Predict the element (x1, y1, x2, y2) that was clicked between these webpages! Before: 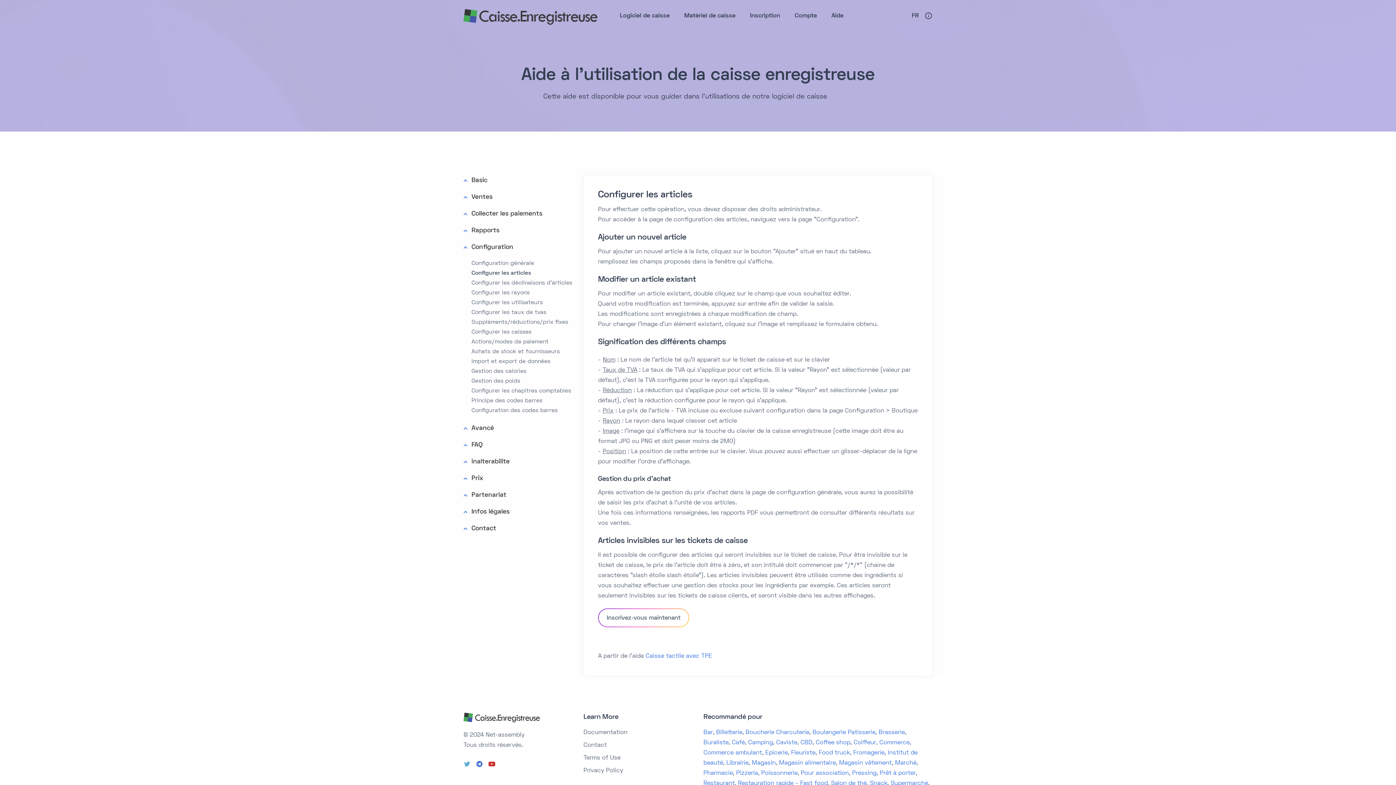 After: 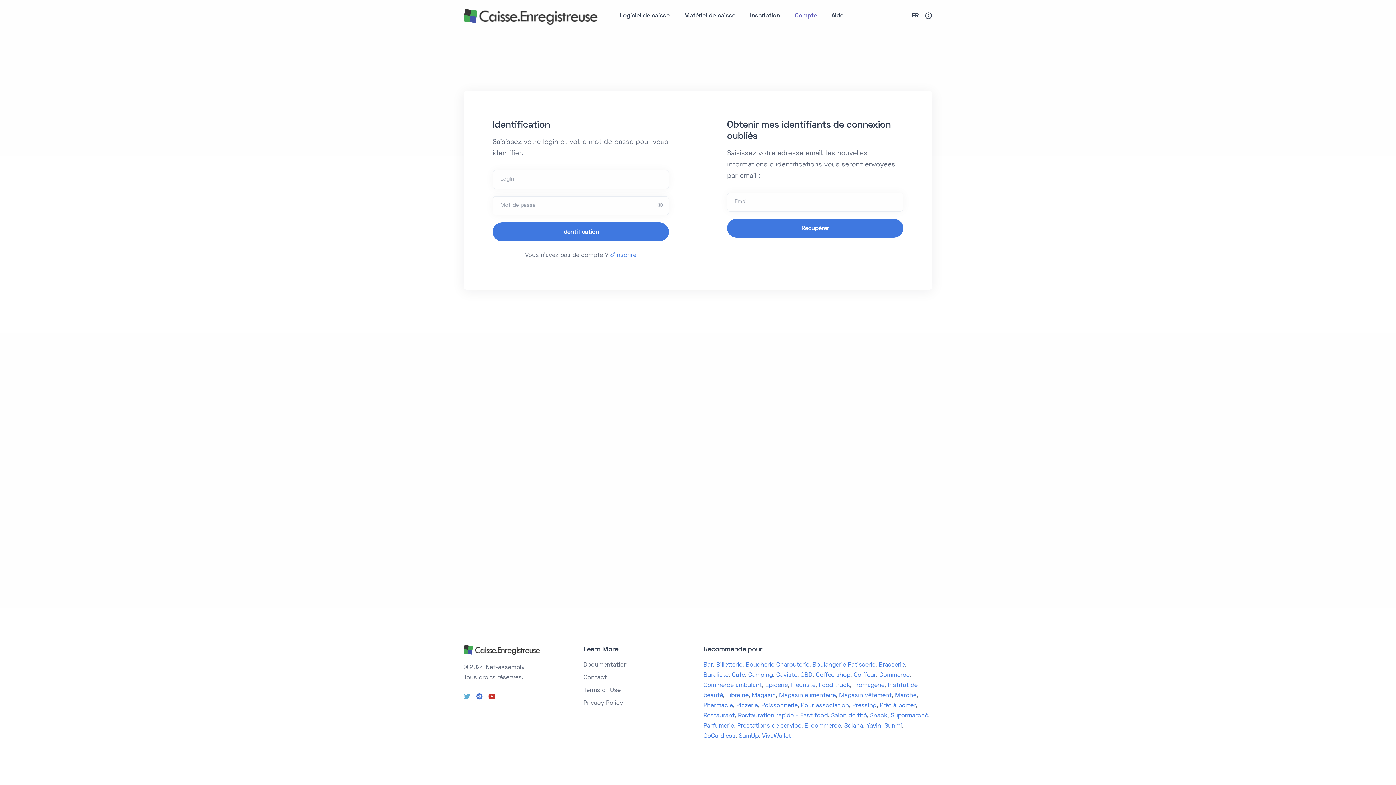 Action: bbox: (787, 2, 824, 29) label: Compte